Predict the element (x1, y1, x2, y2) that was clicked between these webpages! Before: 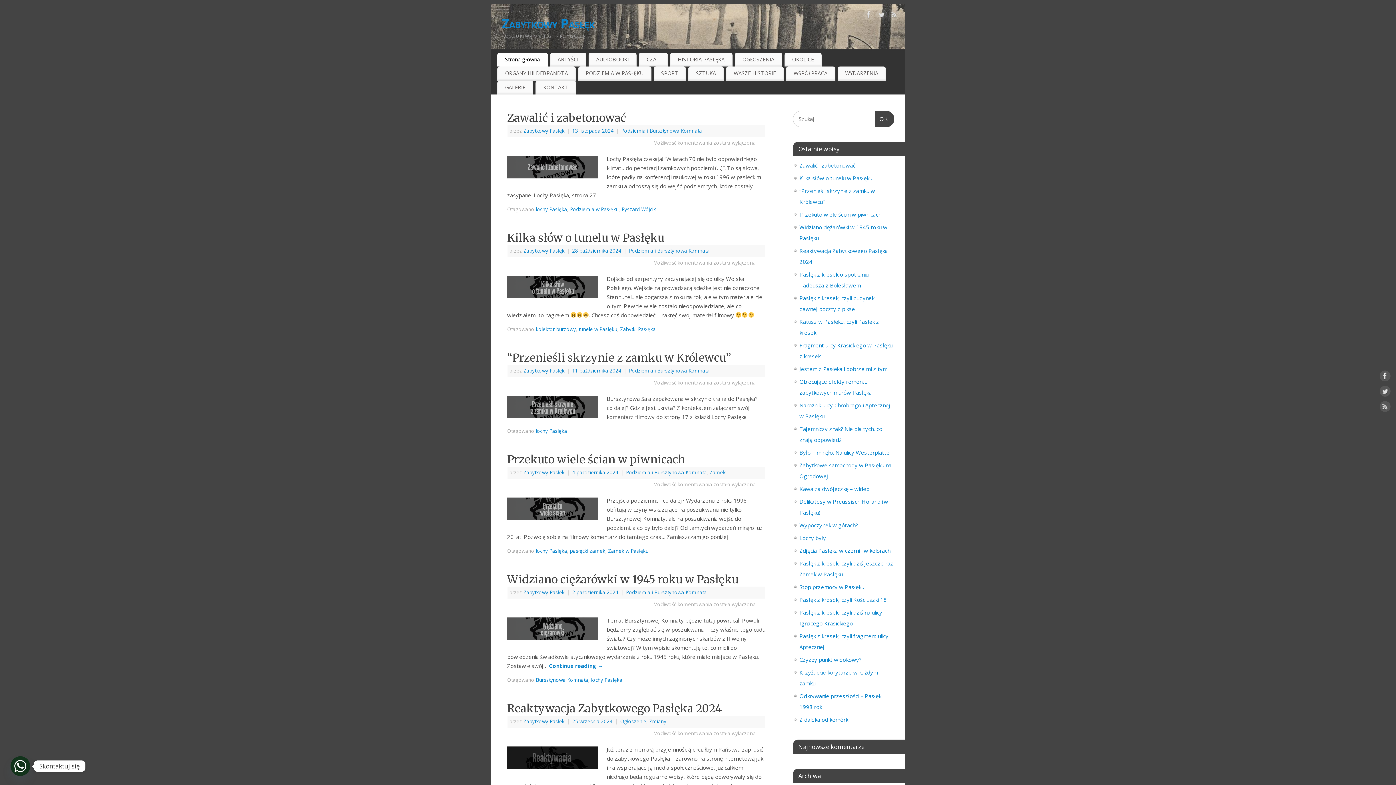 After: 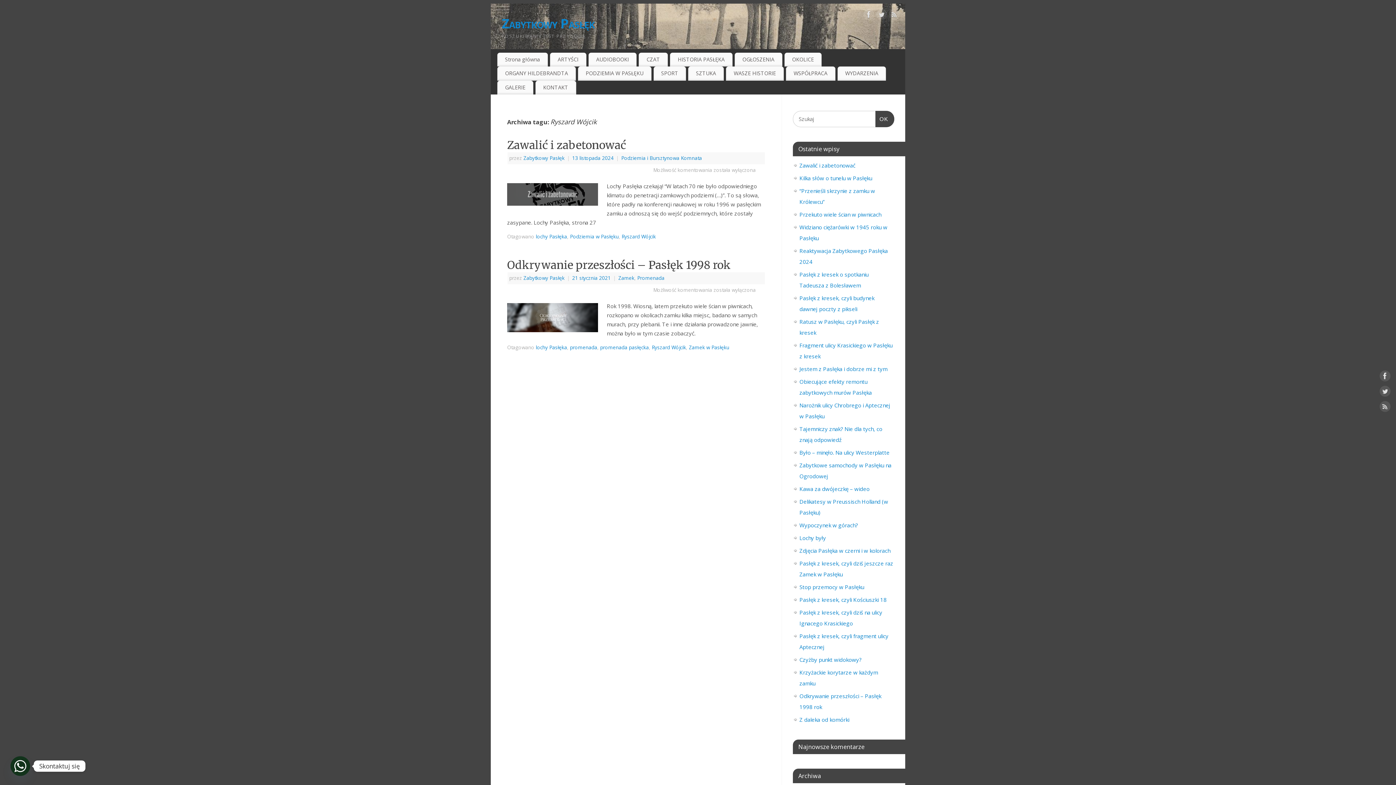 Action: bbox: (621, 206, 656, 212) label: Ryszard Wójcik